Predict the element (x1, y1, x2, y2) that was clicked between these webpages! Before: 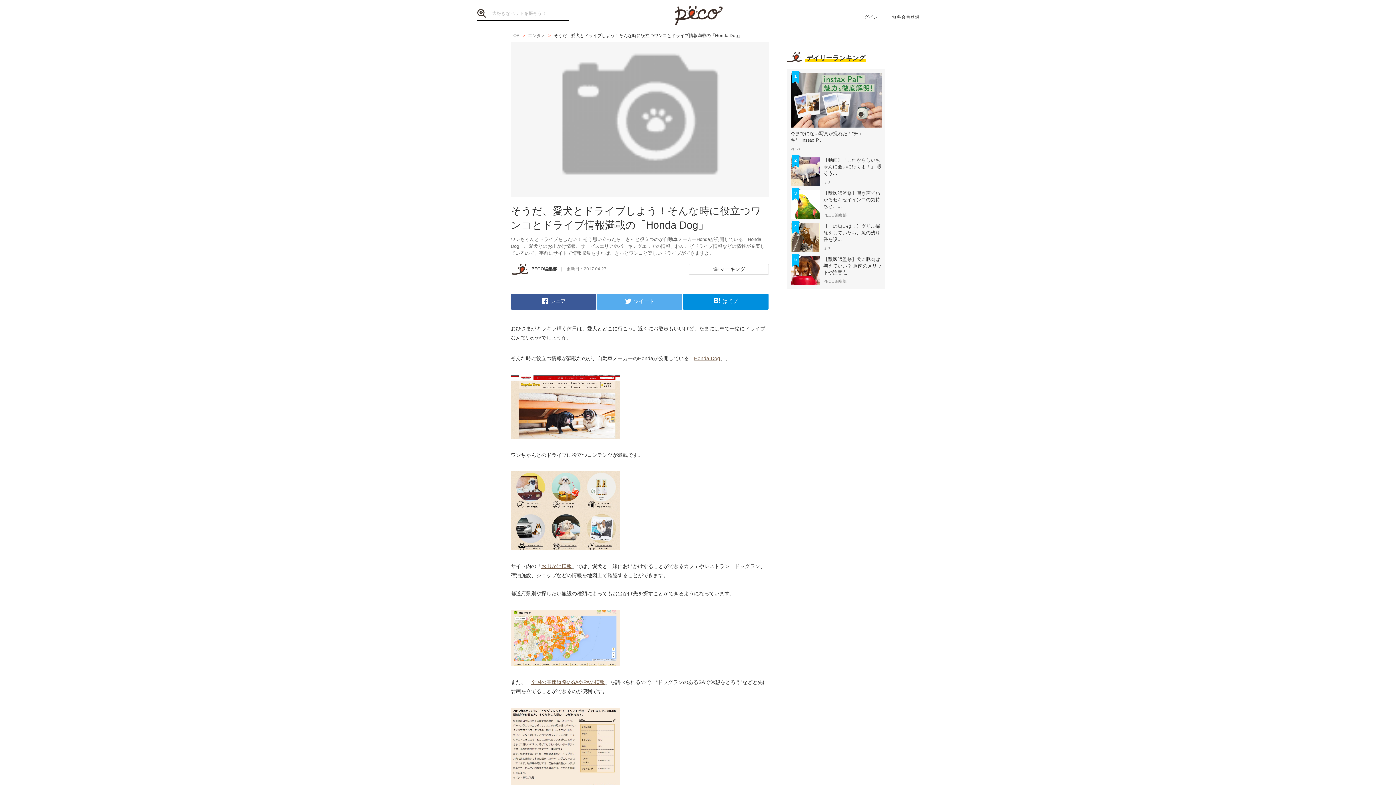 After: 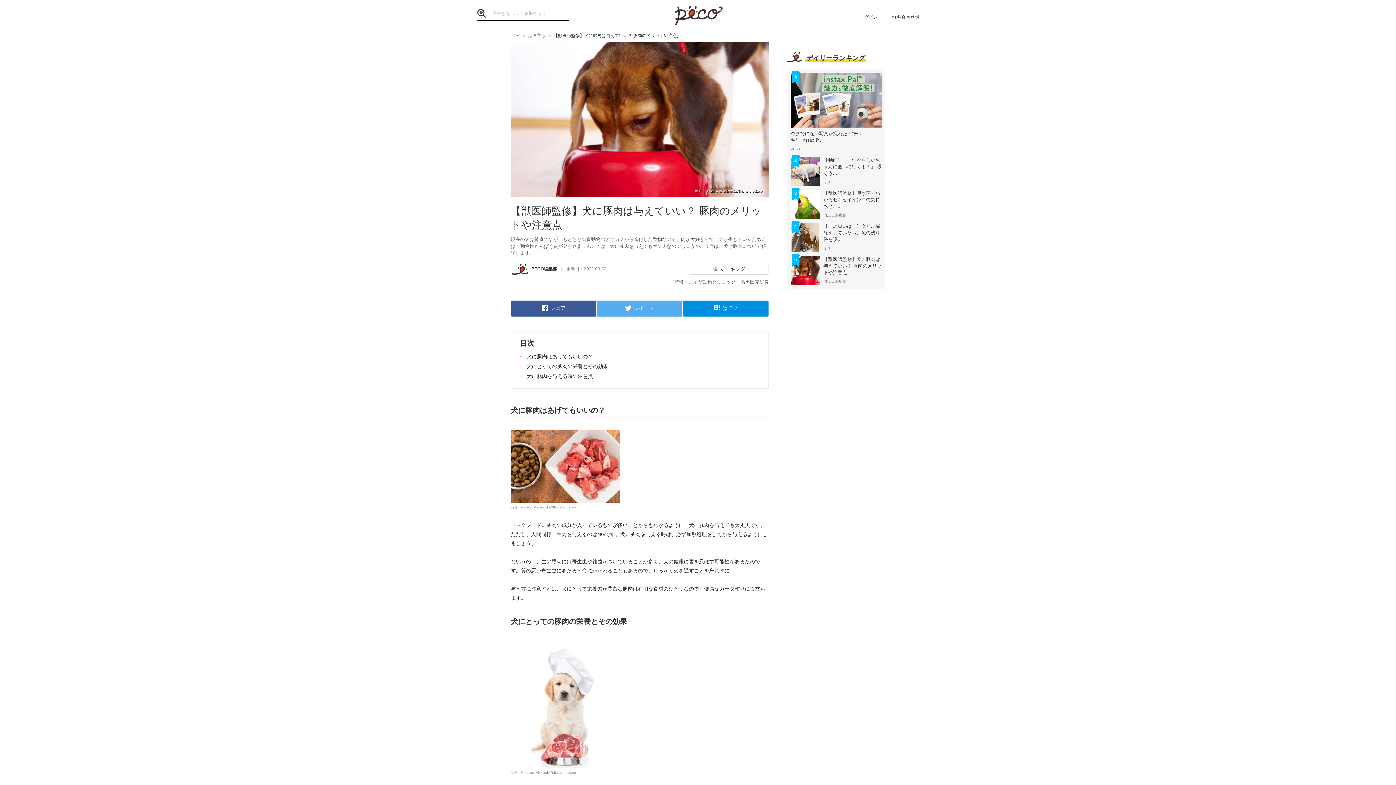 Action: label: 5
【獣医師監修】犬に豚肉は与えていい？ 豚肉のメリットや注意点

PECO編集部 bbox: (790, 256, 881, 285)